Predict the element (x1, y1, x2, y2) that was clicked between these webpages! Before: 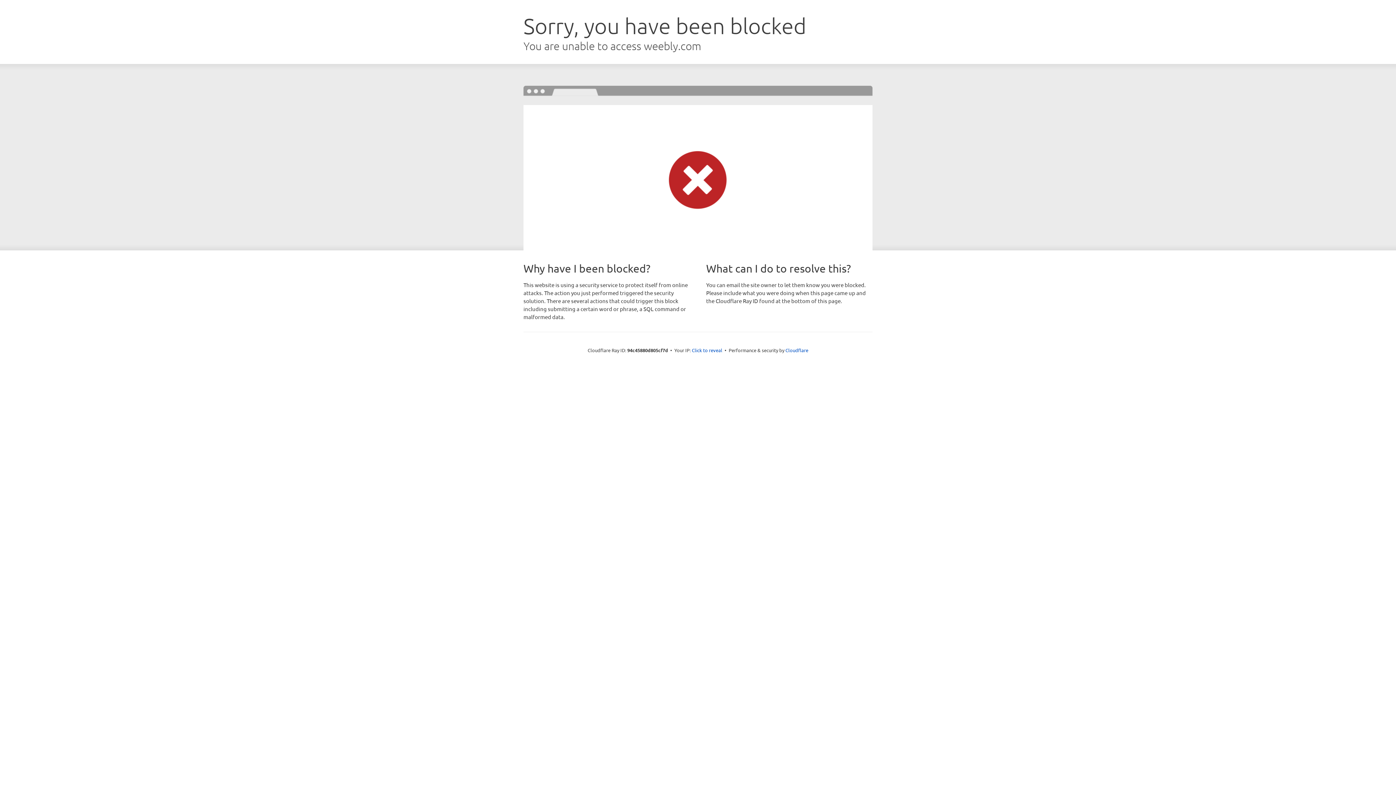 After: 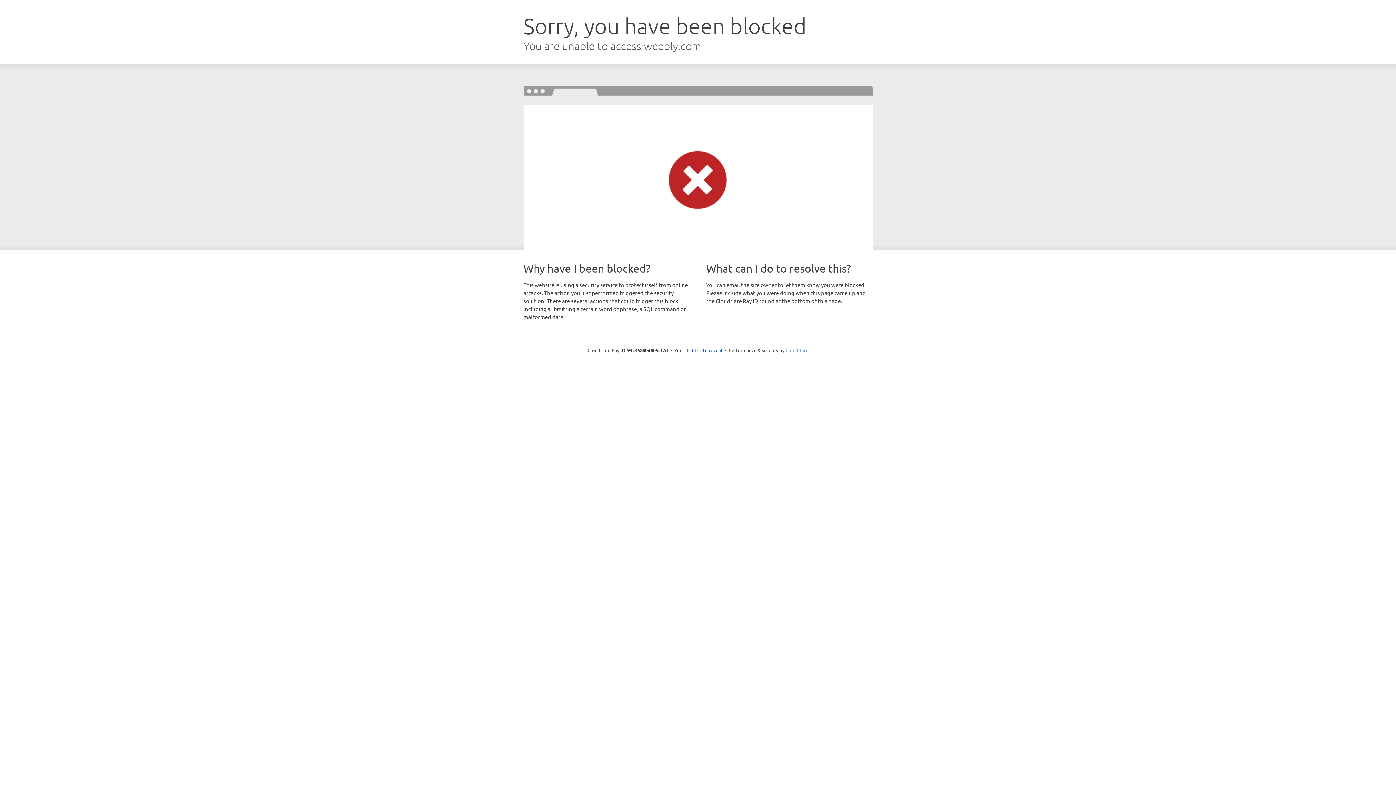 Action: bbox: (785, 347, 808, 353) label: Cloudflare